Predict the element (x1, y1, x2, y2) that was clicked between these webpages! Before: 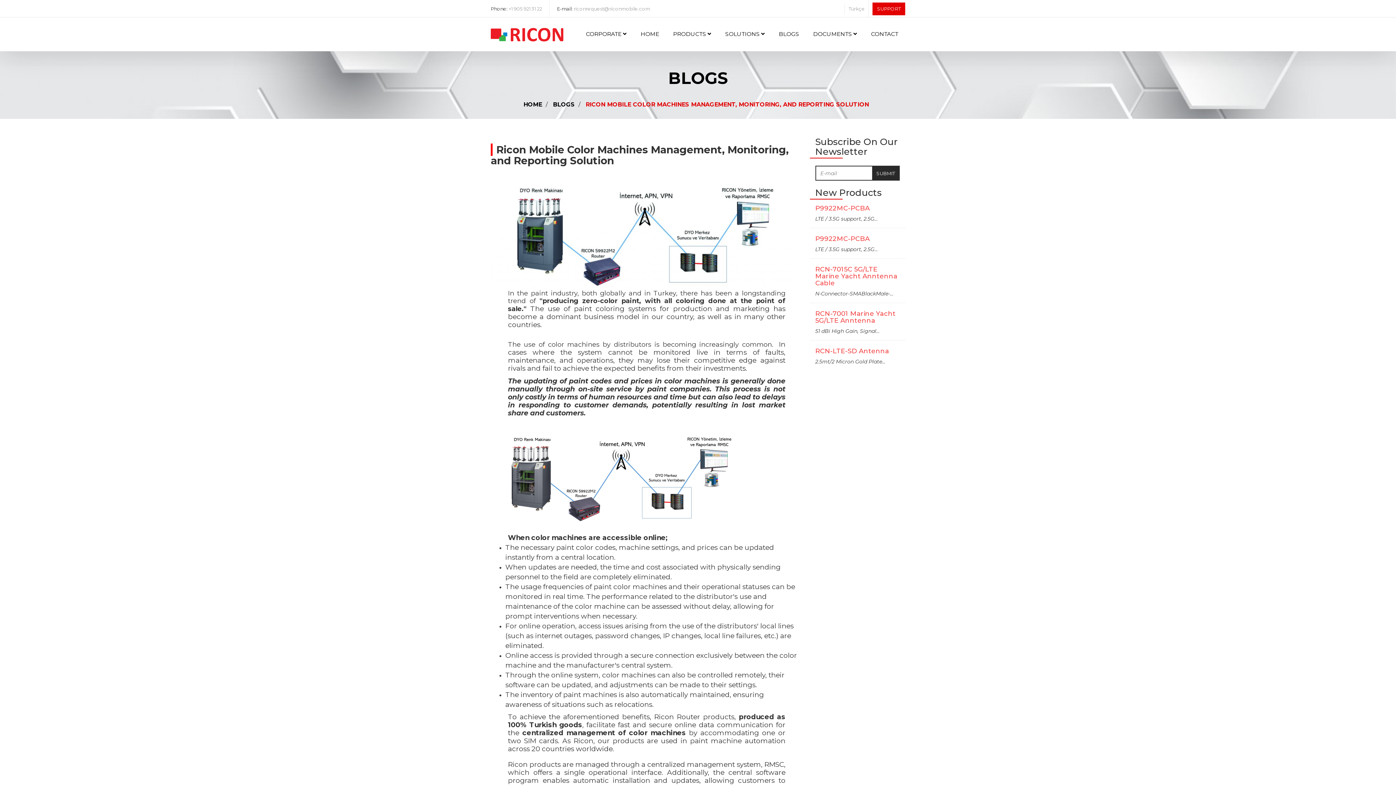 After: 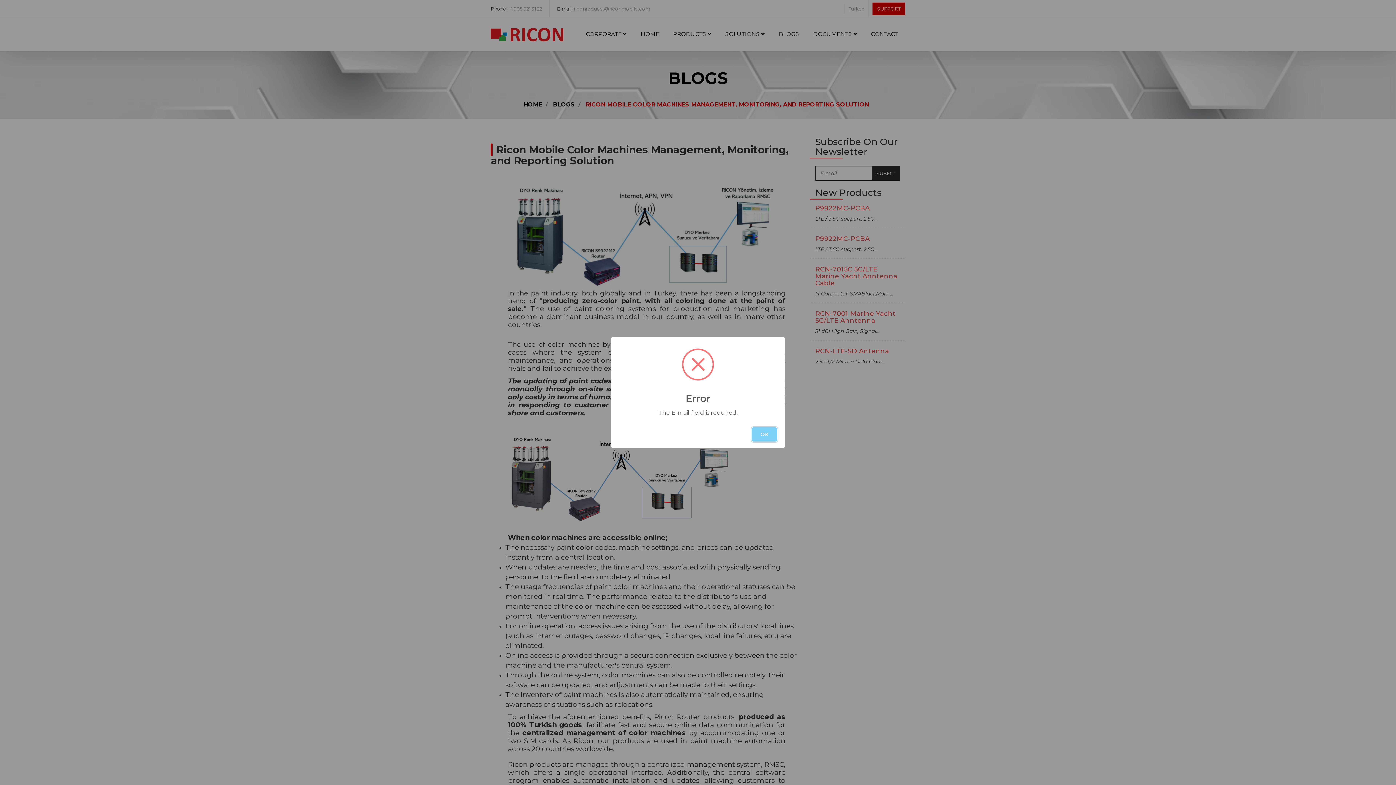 Action: label: SUBMIT bbox: (872, 166, 899, 180)